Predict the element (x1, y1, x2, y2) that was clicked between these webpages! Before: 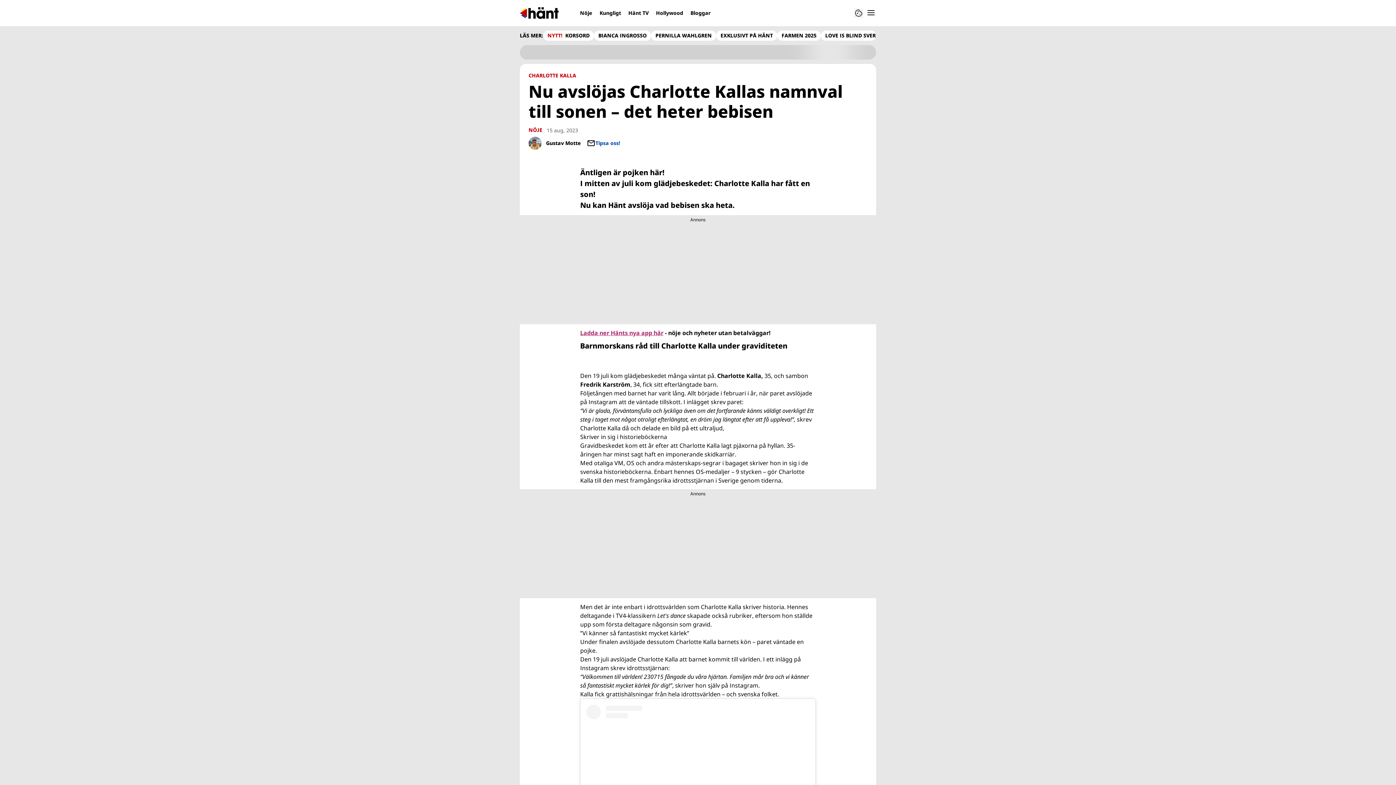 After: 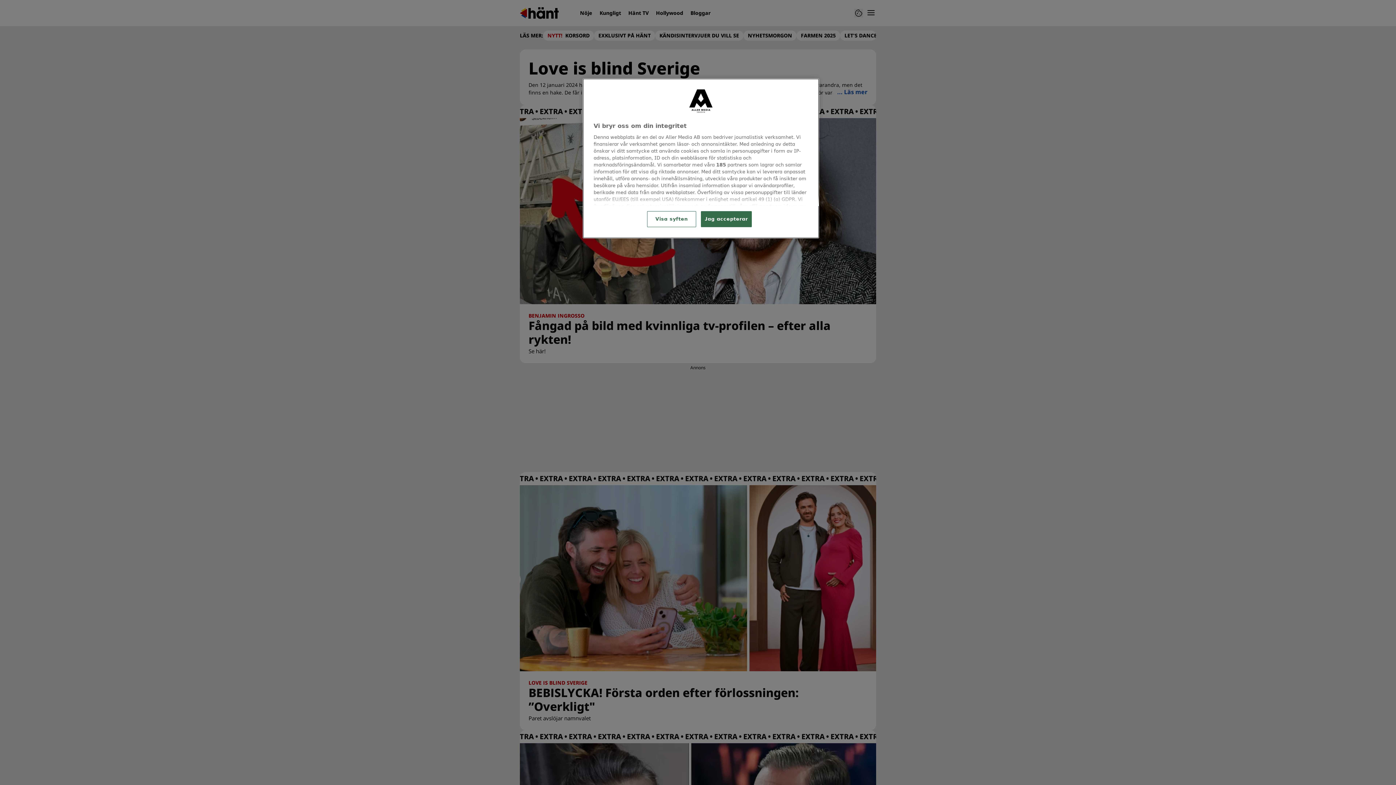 Action: bbox: (825, 32, 884, 38) label: LOVE IS BLIND SVERIGE